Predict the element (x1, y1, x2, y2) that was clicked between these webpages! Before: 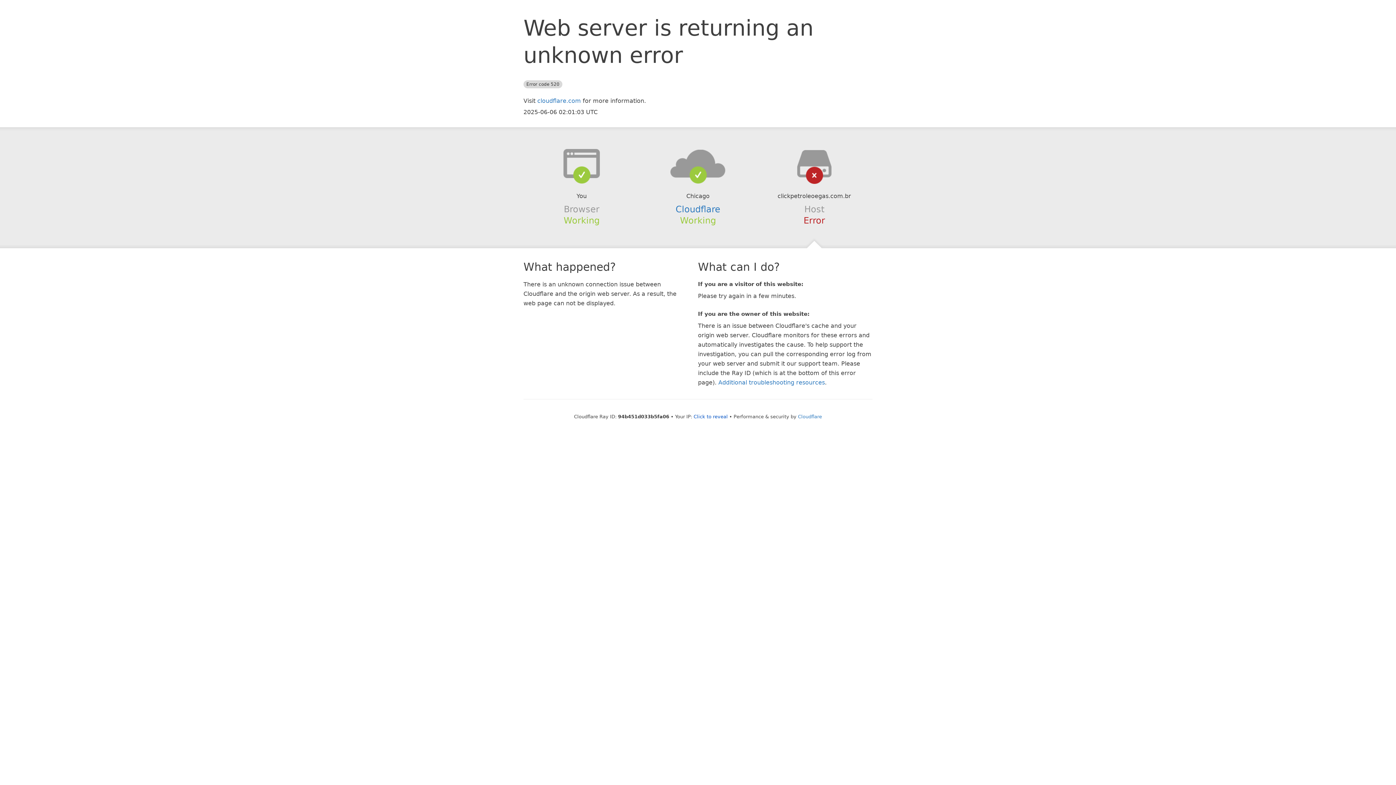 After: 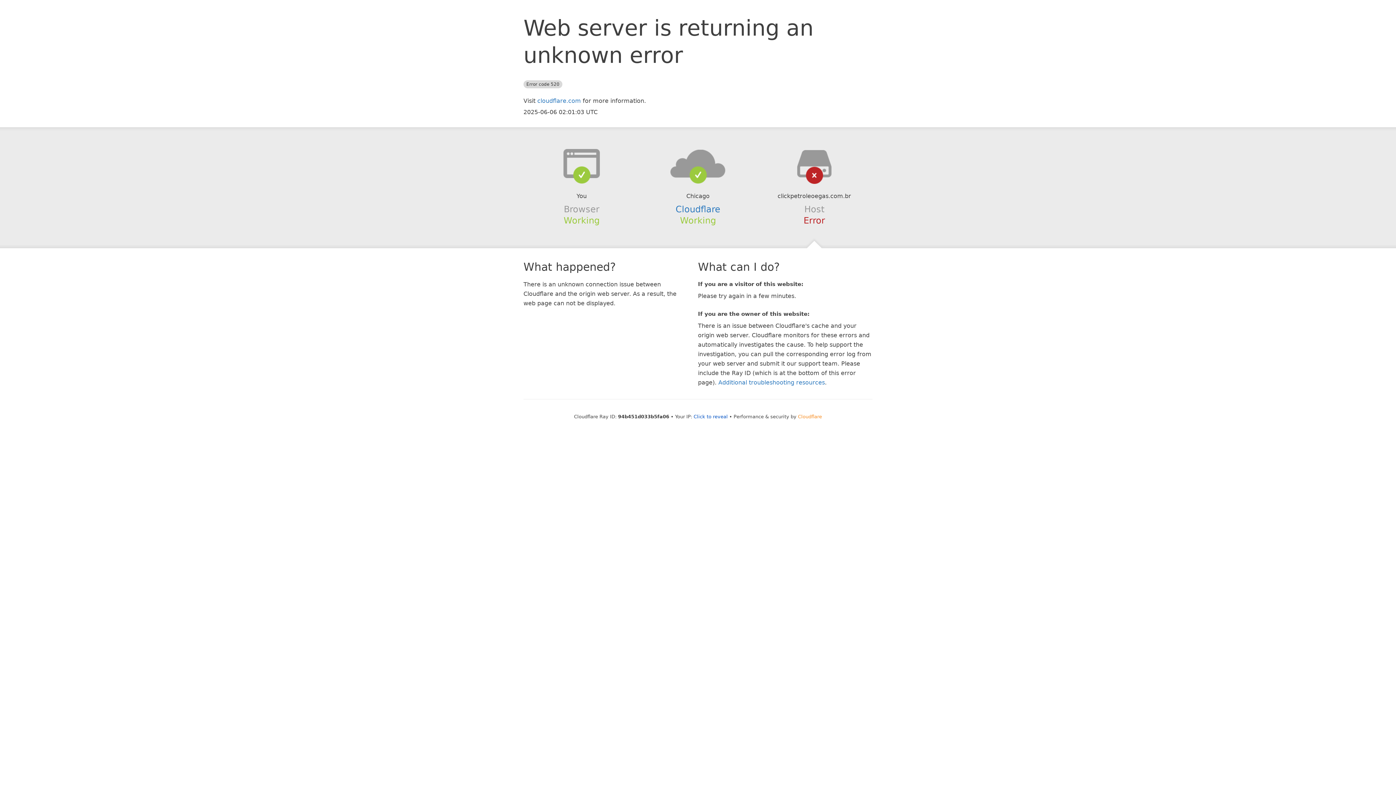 Action: bbox: (798, 414, 822, 419) label: Cloudflare